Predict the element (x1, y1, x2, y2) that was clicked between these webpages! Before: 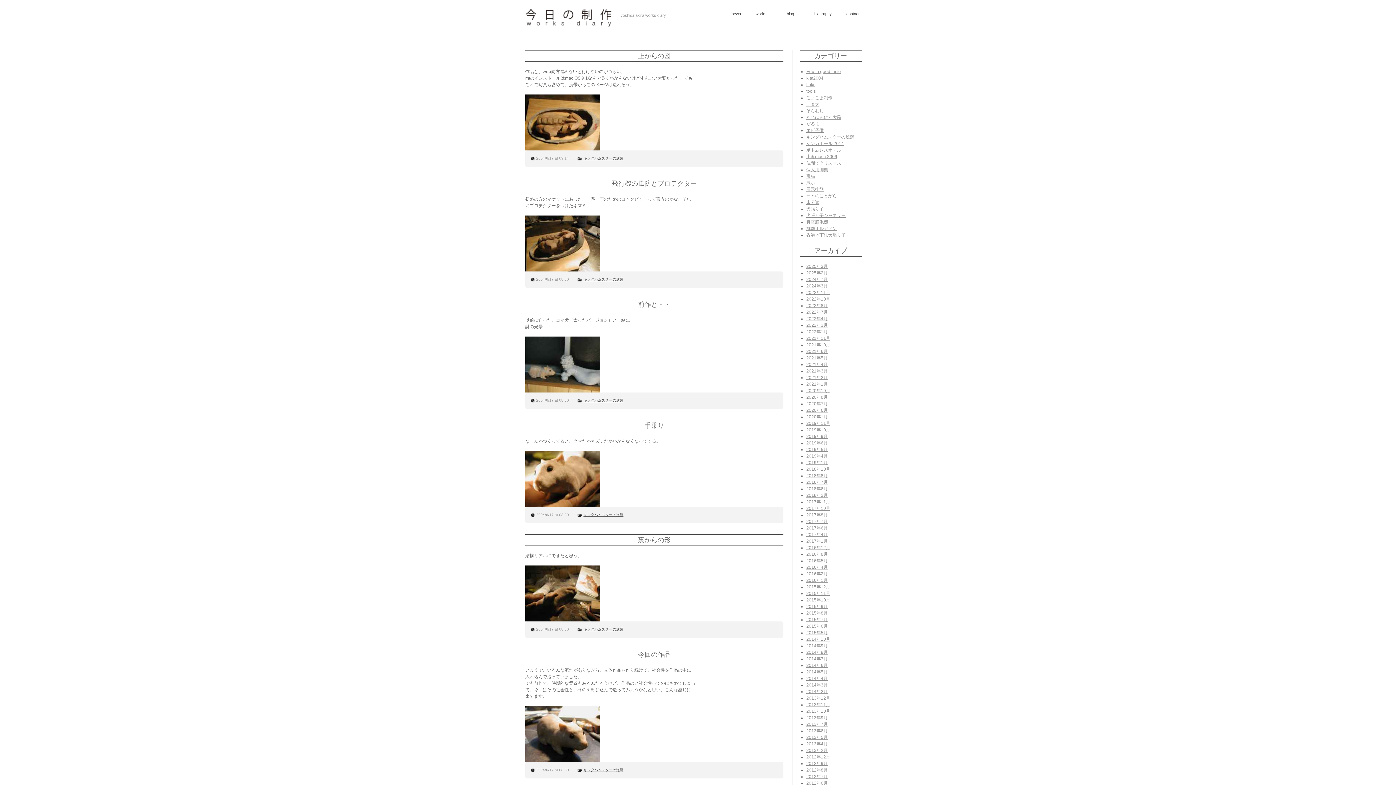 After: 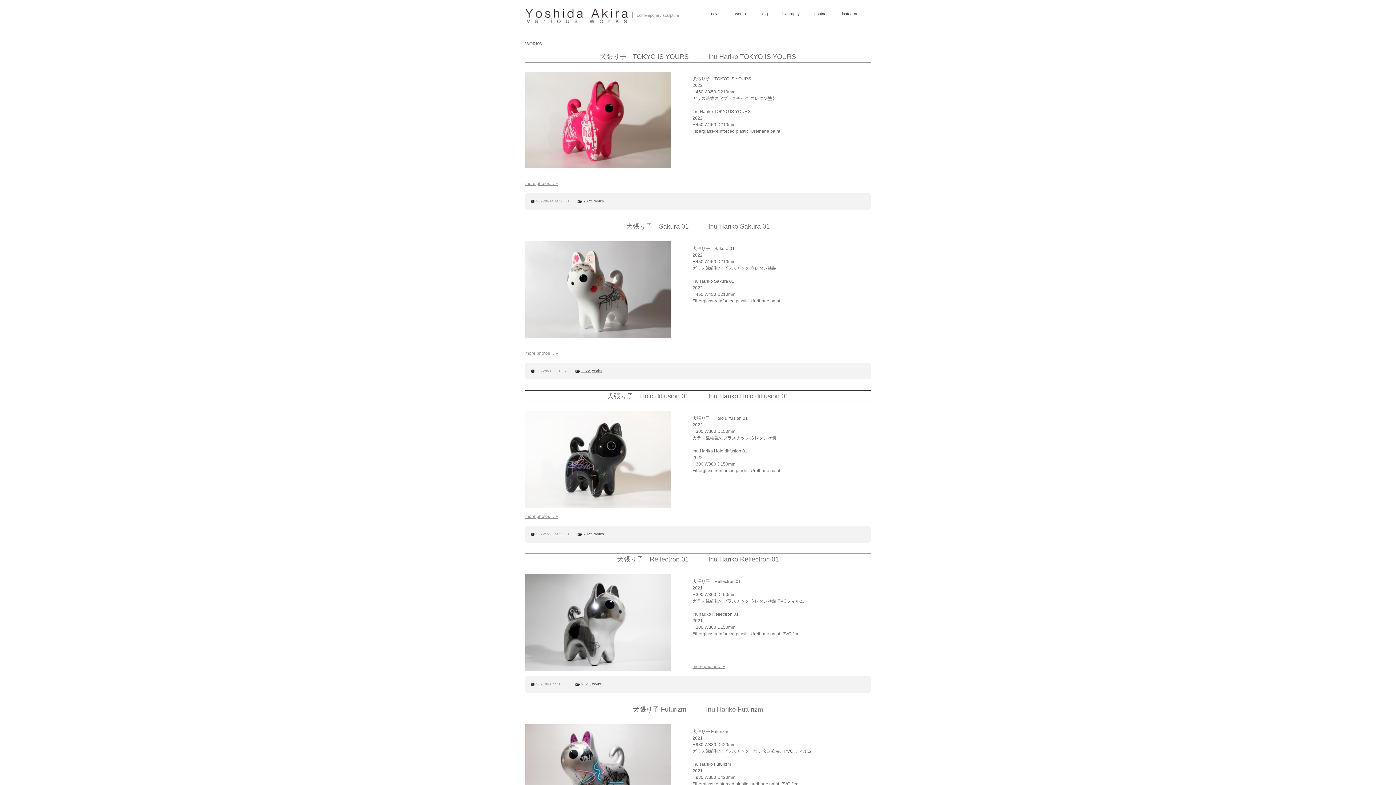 Action: label: works
» bbox: (752, 8, 775, 19)